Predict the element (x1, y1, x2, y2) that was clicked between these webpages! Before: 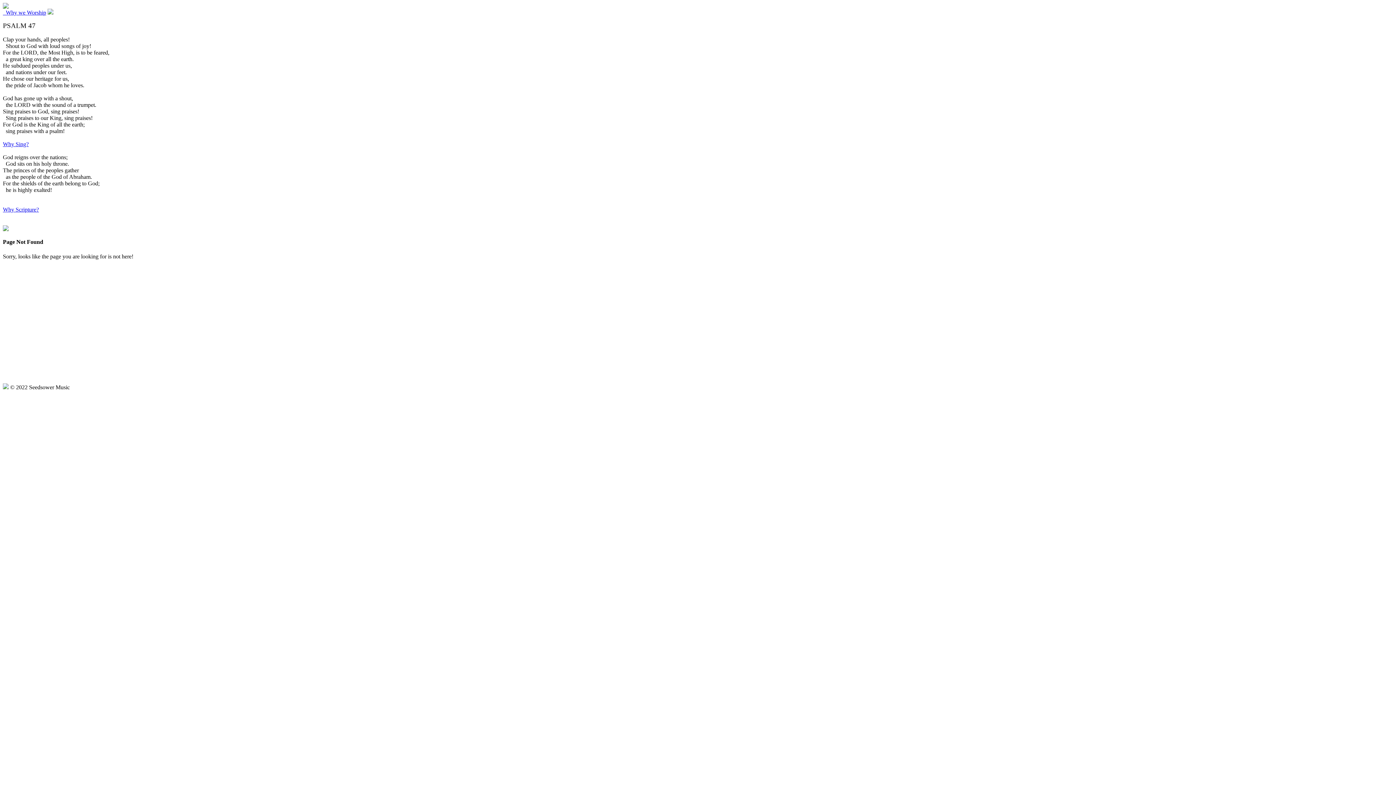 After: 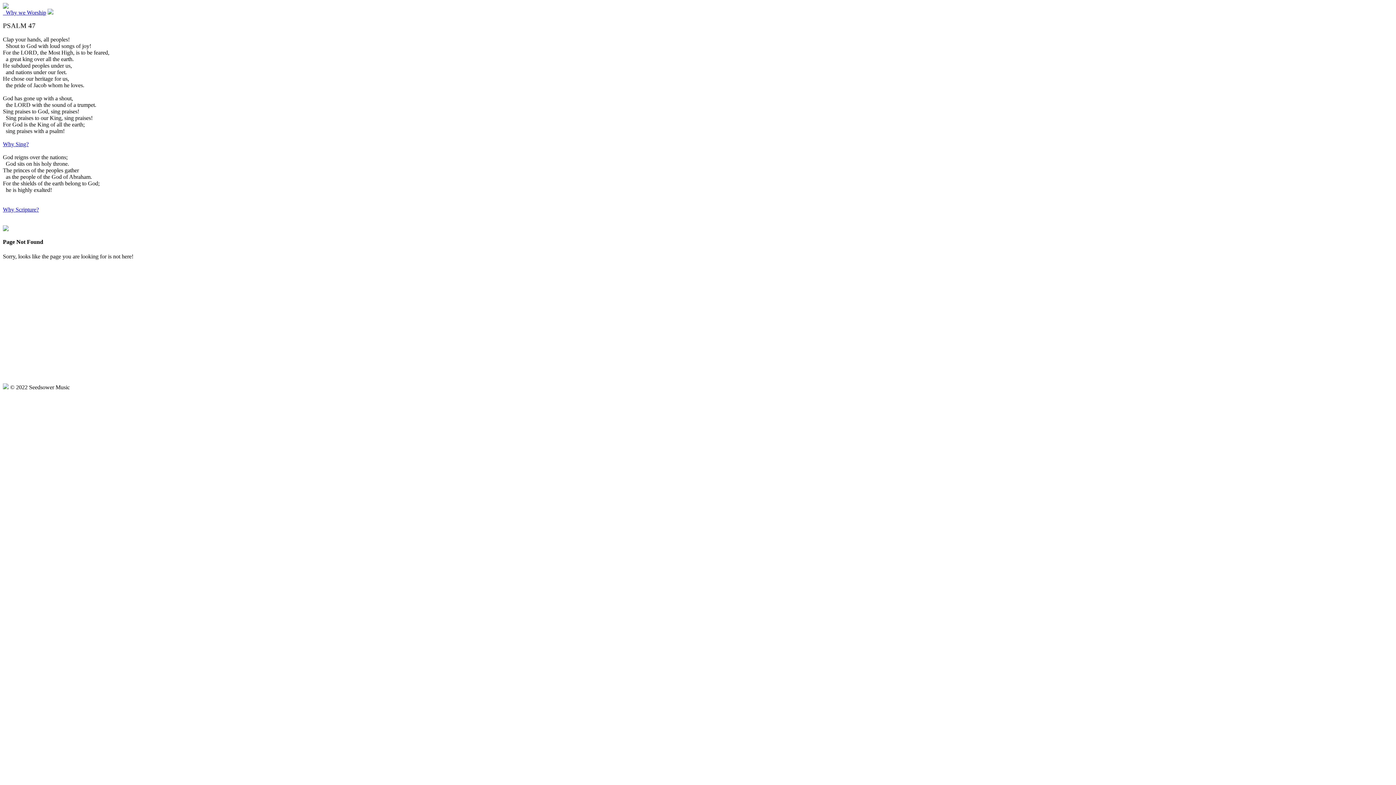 Action: label: Why Scripture? bbox: (2, 206, 38, 212)